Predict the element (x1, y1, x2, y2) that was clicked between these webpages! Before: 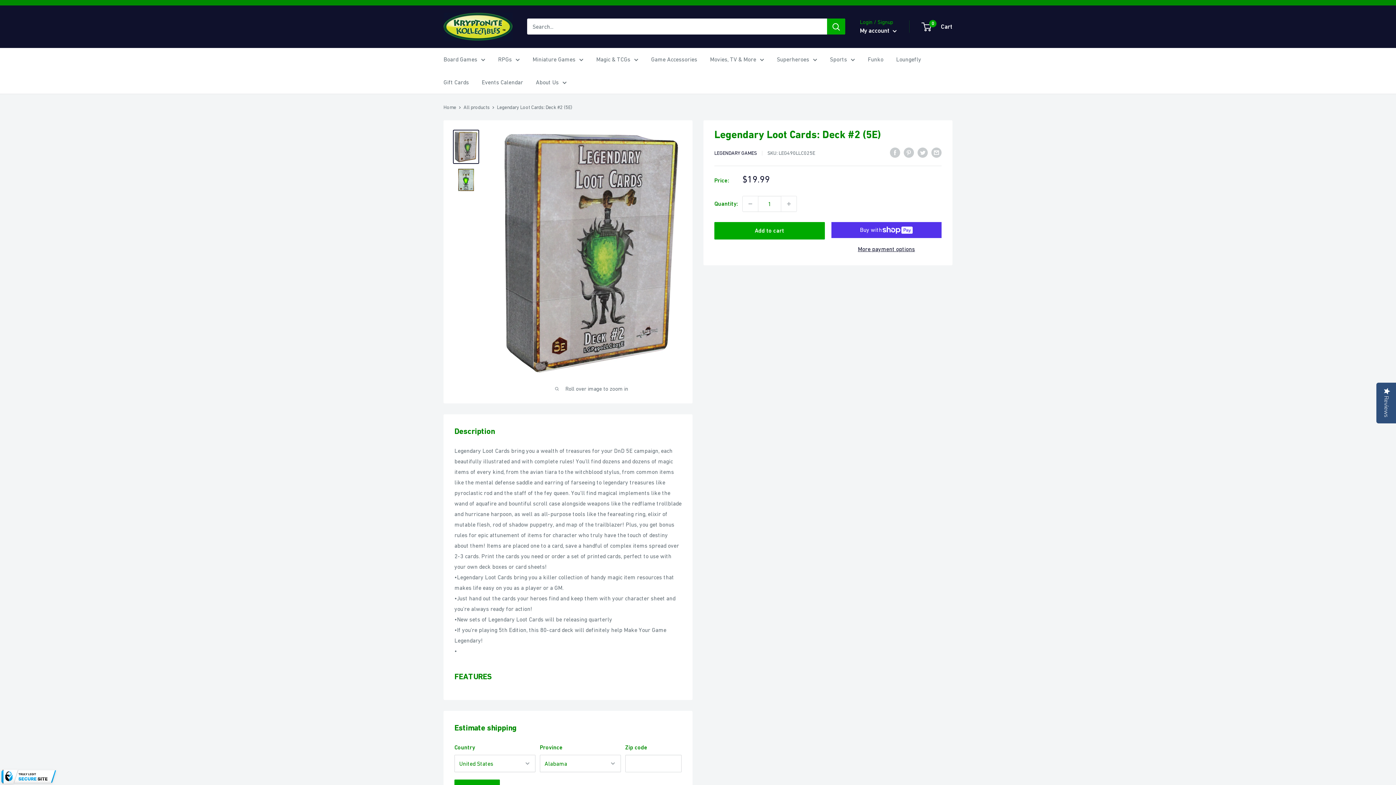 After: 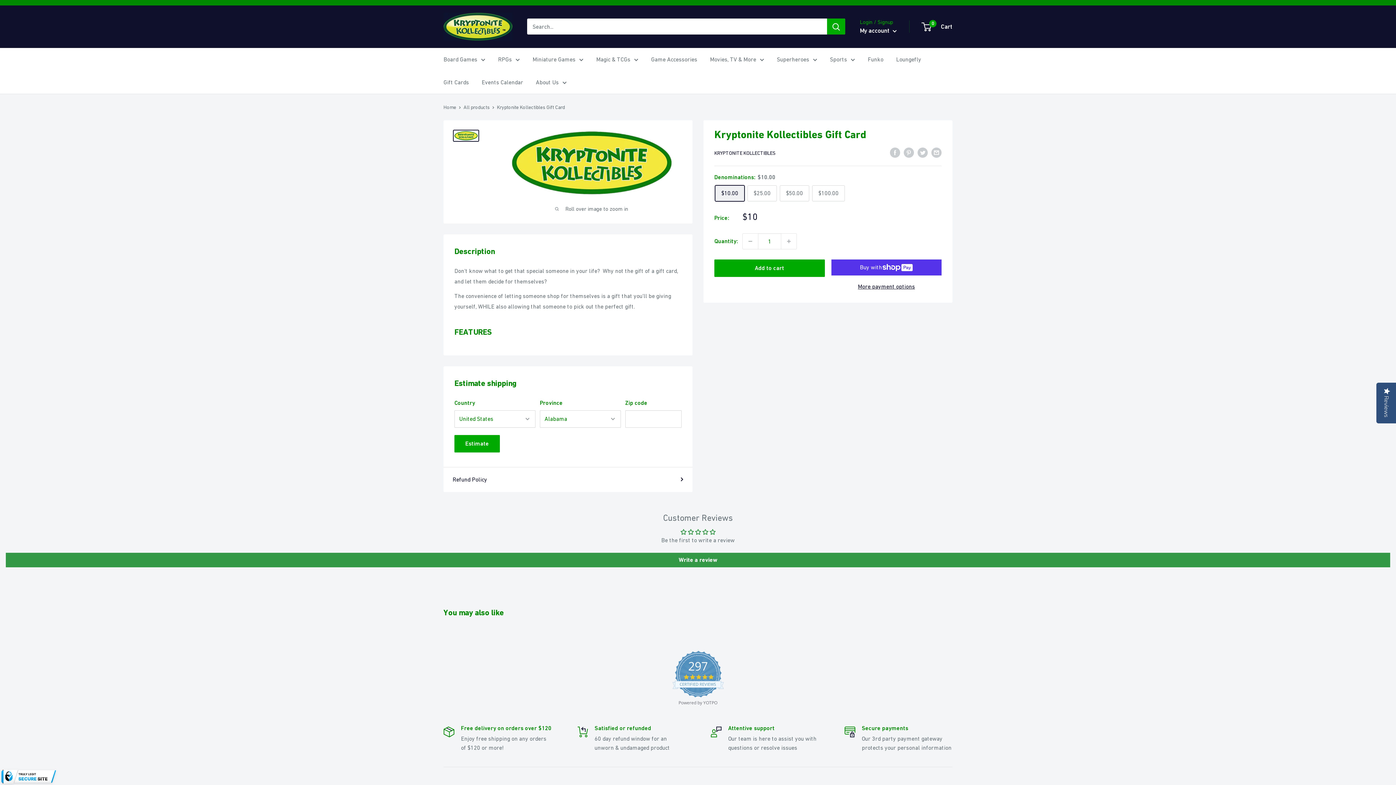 Action: bbox: (443, 76, 469, 87) label: Gift Cards